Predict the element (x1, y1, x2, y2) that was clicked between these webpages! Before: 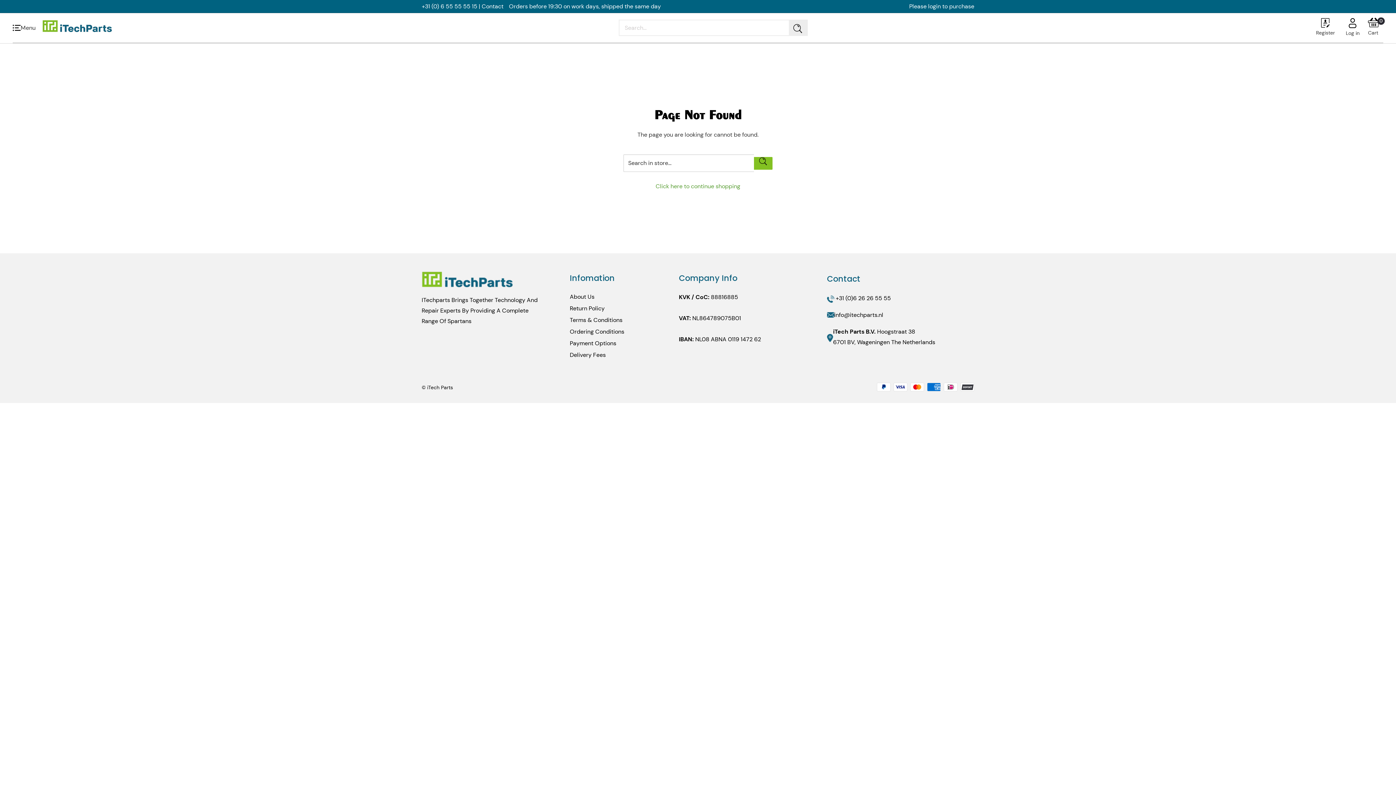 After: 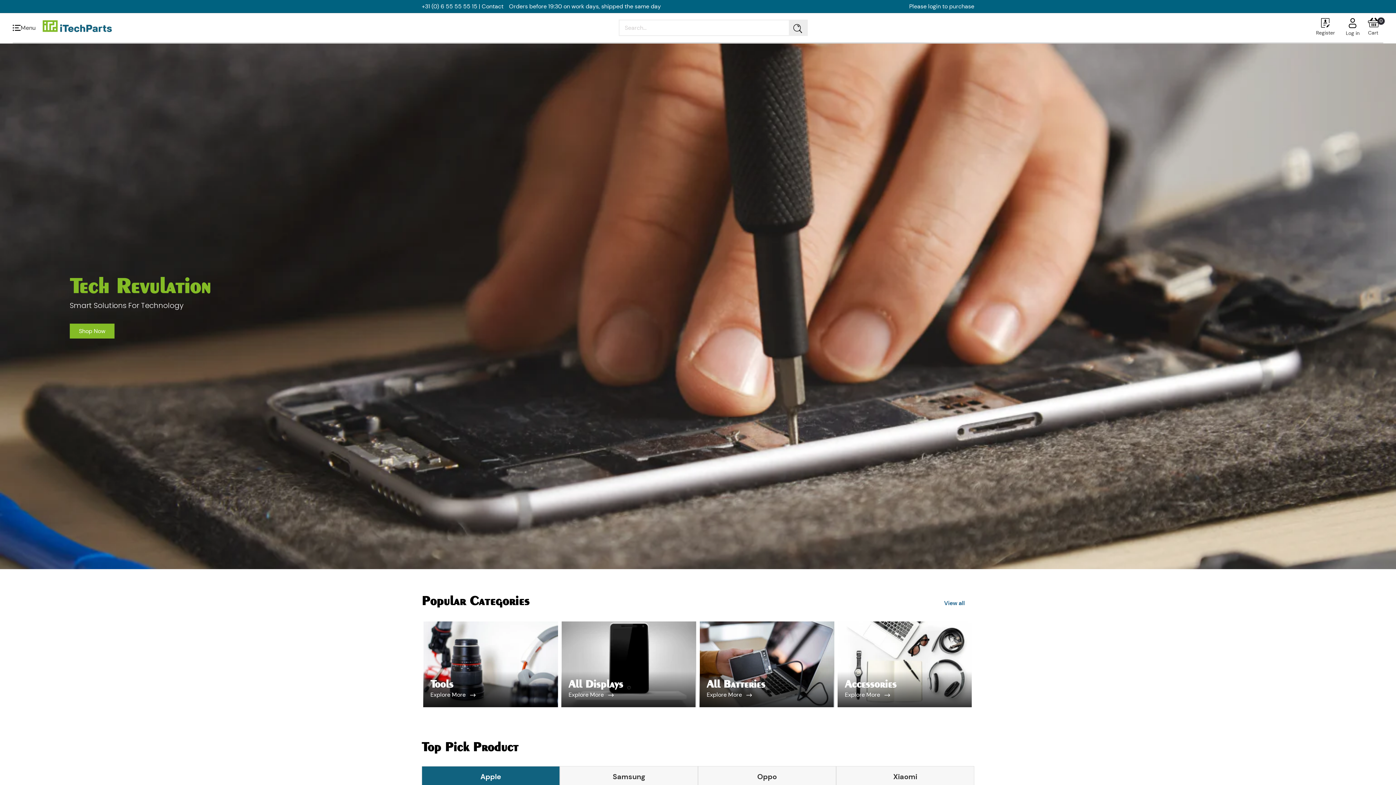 Action: bbox: (655, 182, 740, 190) label: Click here to continue shopping